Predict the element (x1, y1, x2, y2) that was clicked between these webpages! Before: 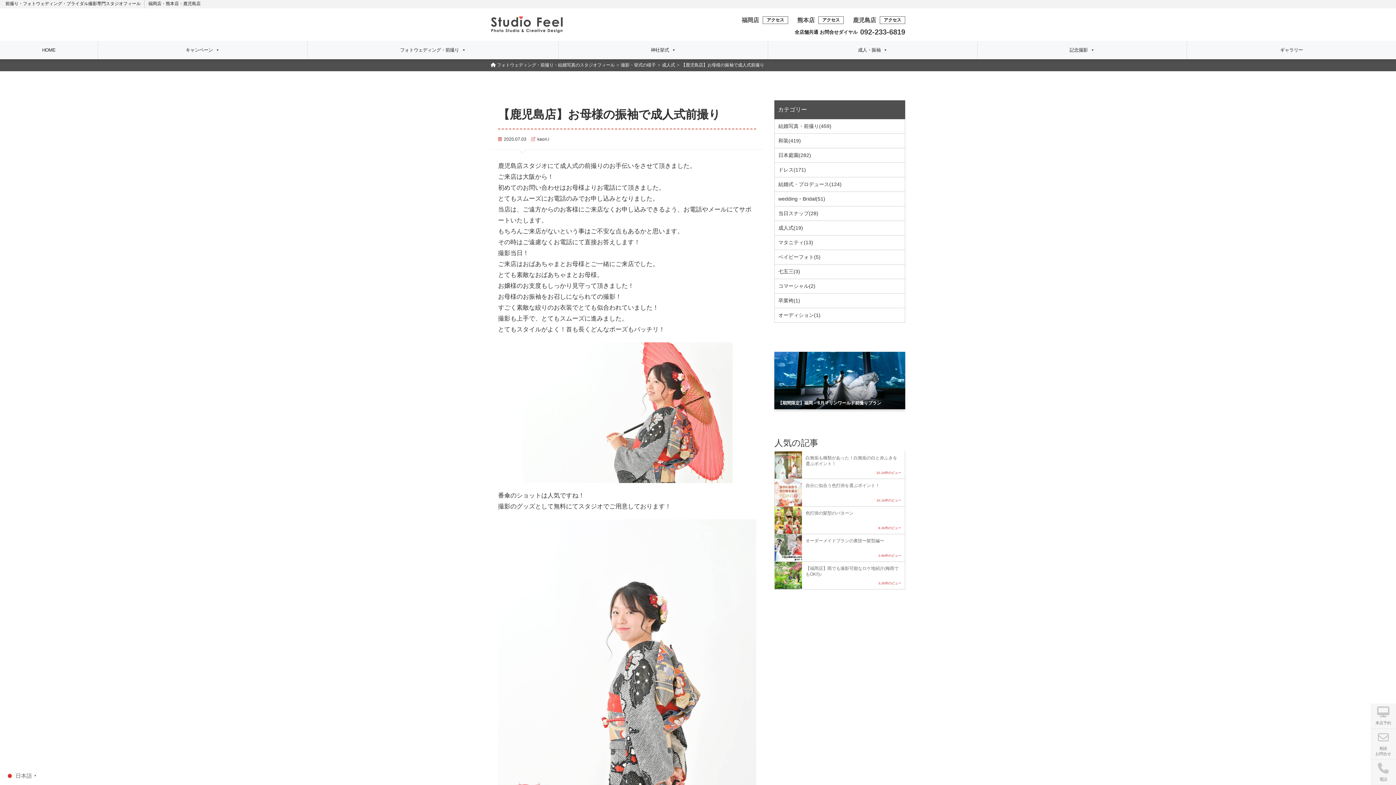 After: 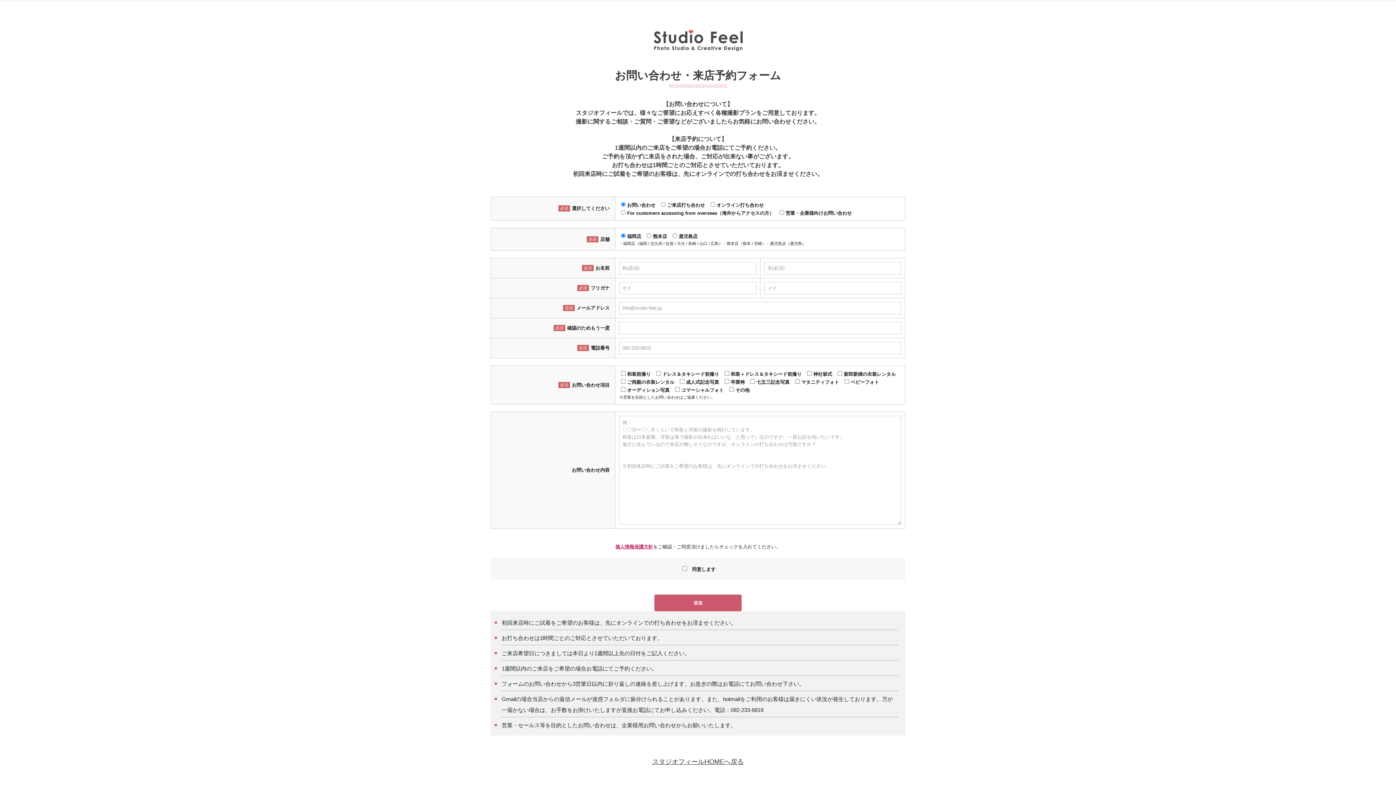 Action: bbox: (1370, 729, 1396, 760) label: 相談
お問合せ